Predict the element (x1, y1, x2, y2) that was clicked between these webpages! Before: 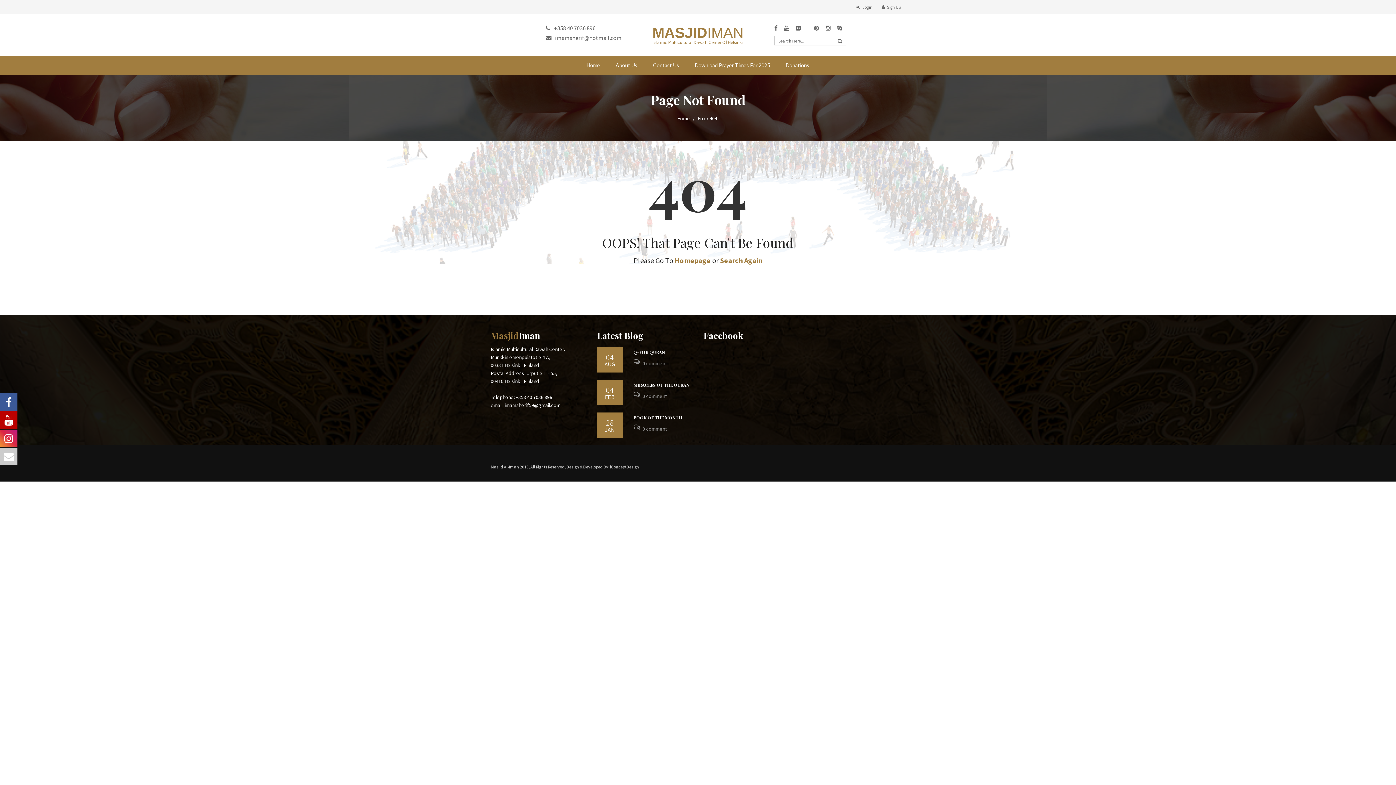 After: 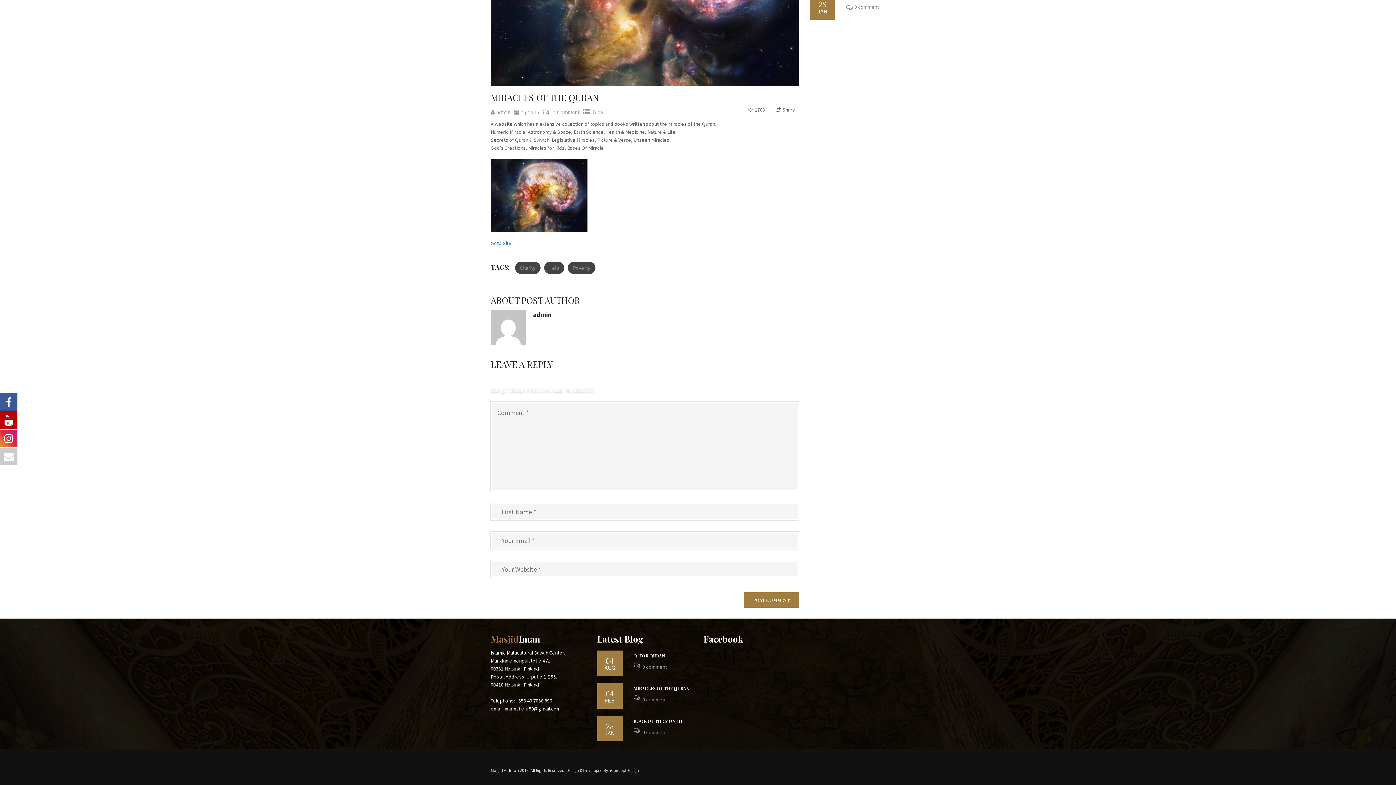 Action: label: 0 comment bbox: (642, 392, 667, 400)